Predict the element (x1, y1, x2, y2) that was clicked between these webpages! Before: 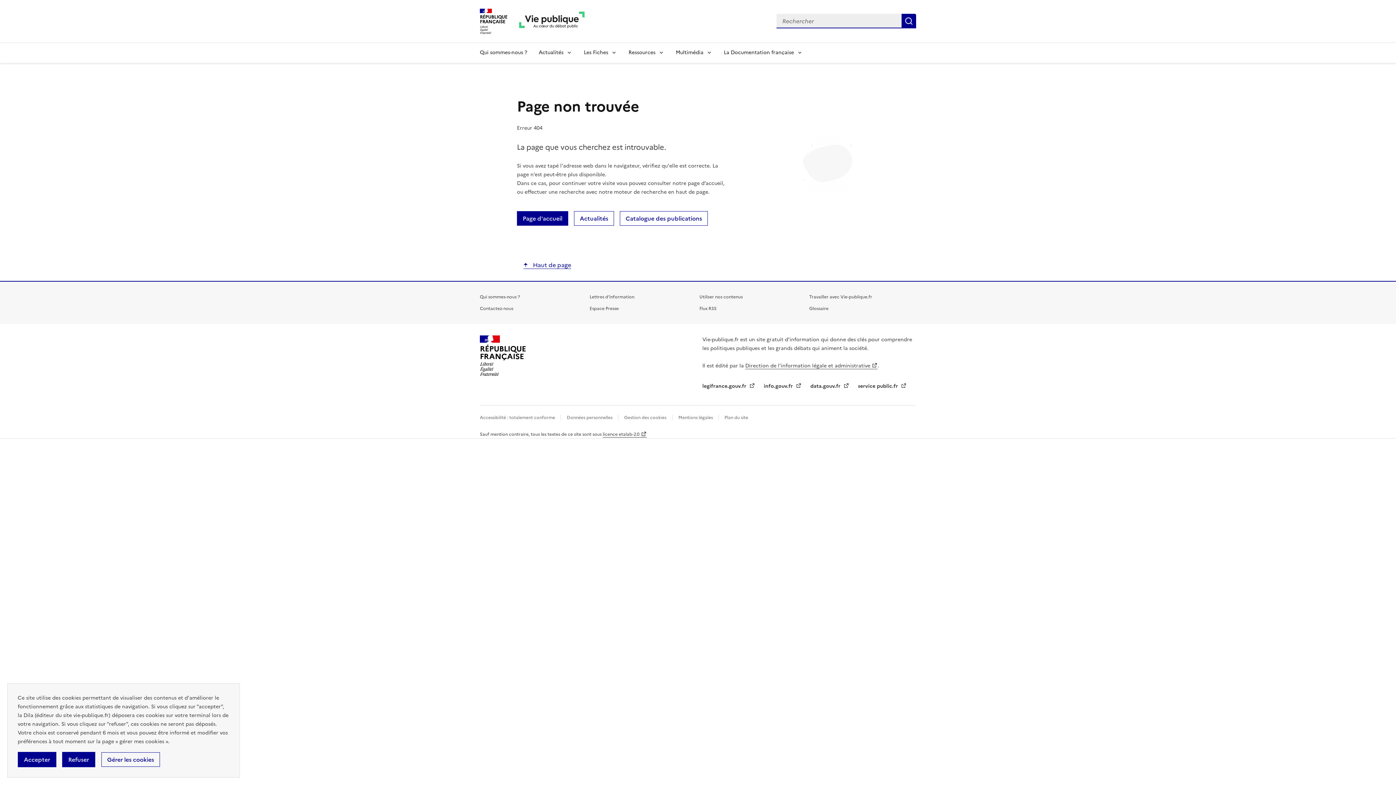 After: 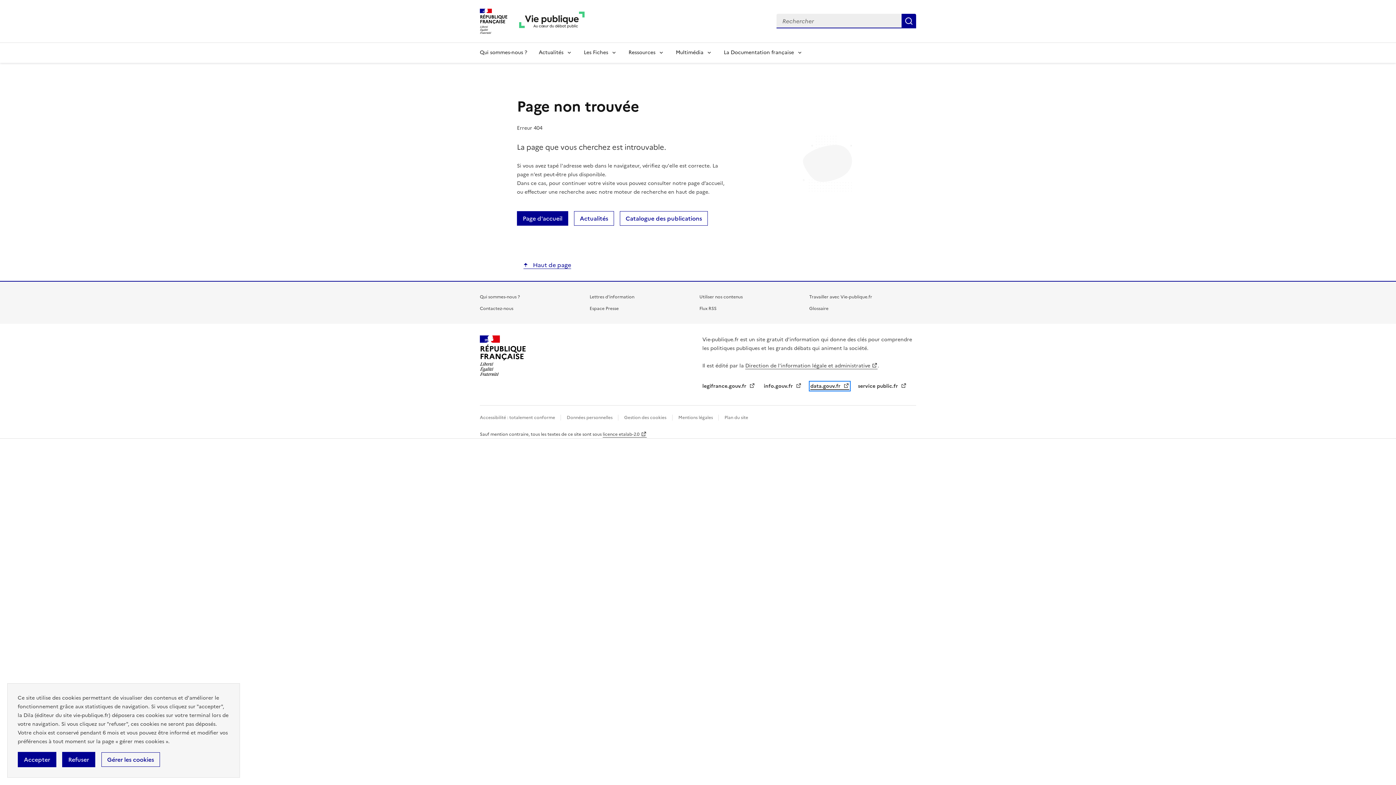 Action: bbox: (810, 382, 849, 390) label: data.gouv.fr 